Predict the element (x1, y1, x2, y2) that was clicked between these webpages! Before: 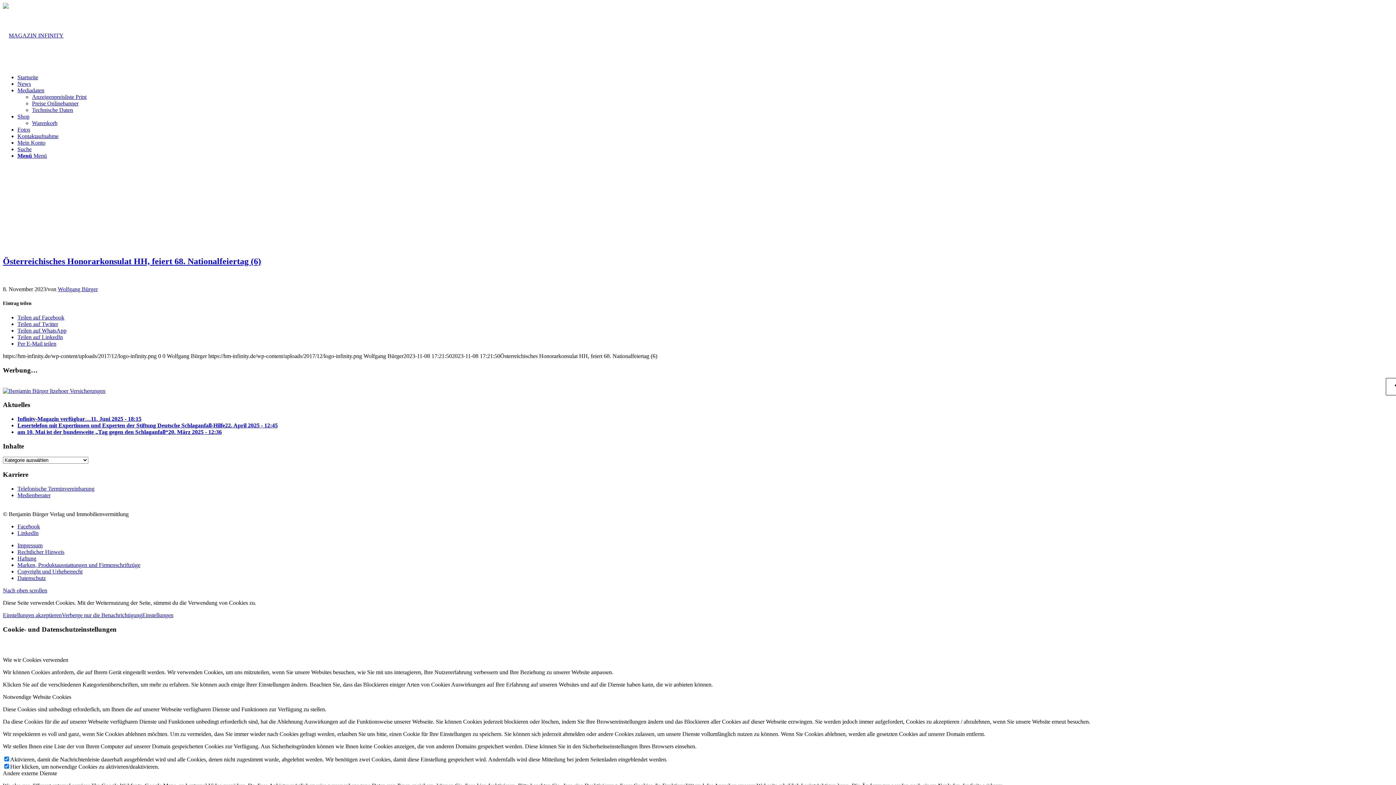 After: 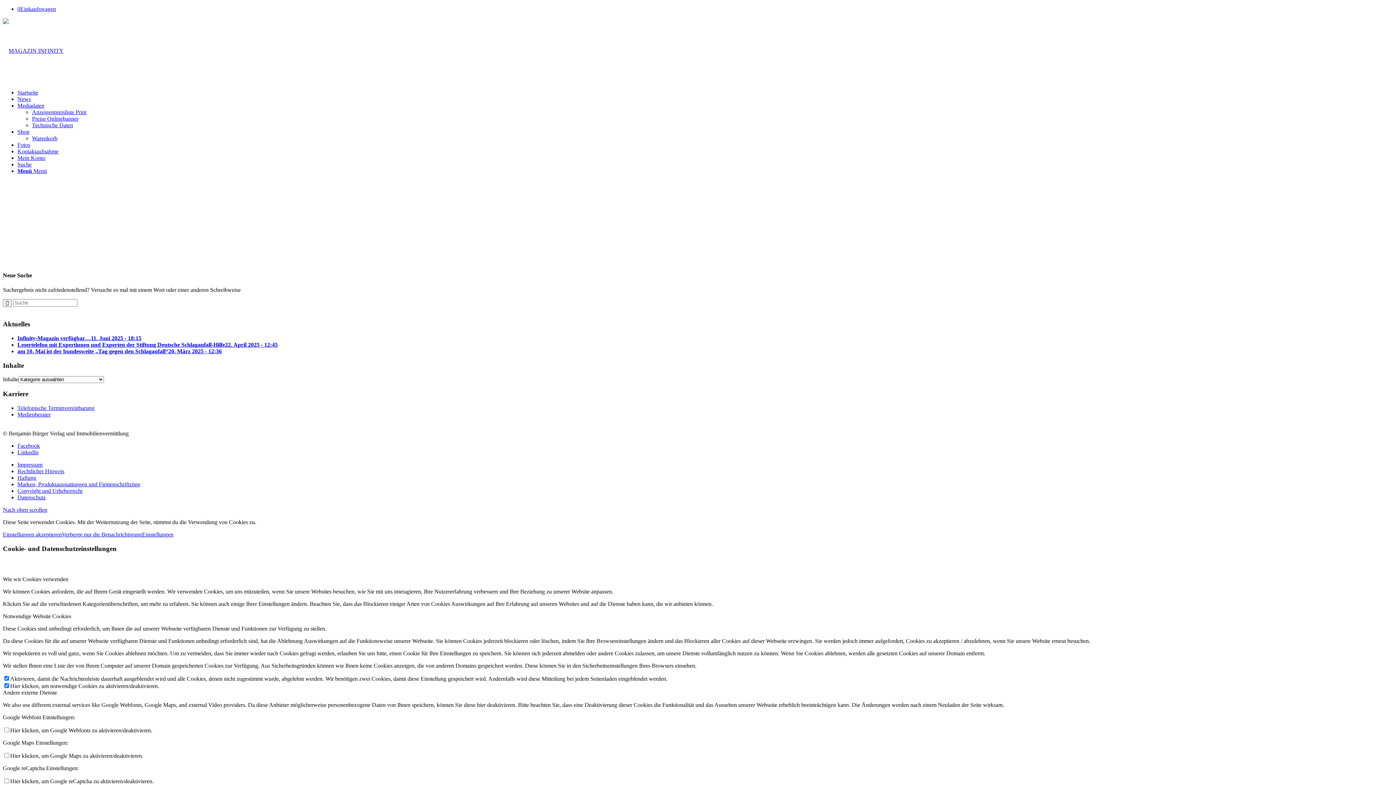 Action: bbox: (17, 146, 31, 152) label: Suche